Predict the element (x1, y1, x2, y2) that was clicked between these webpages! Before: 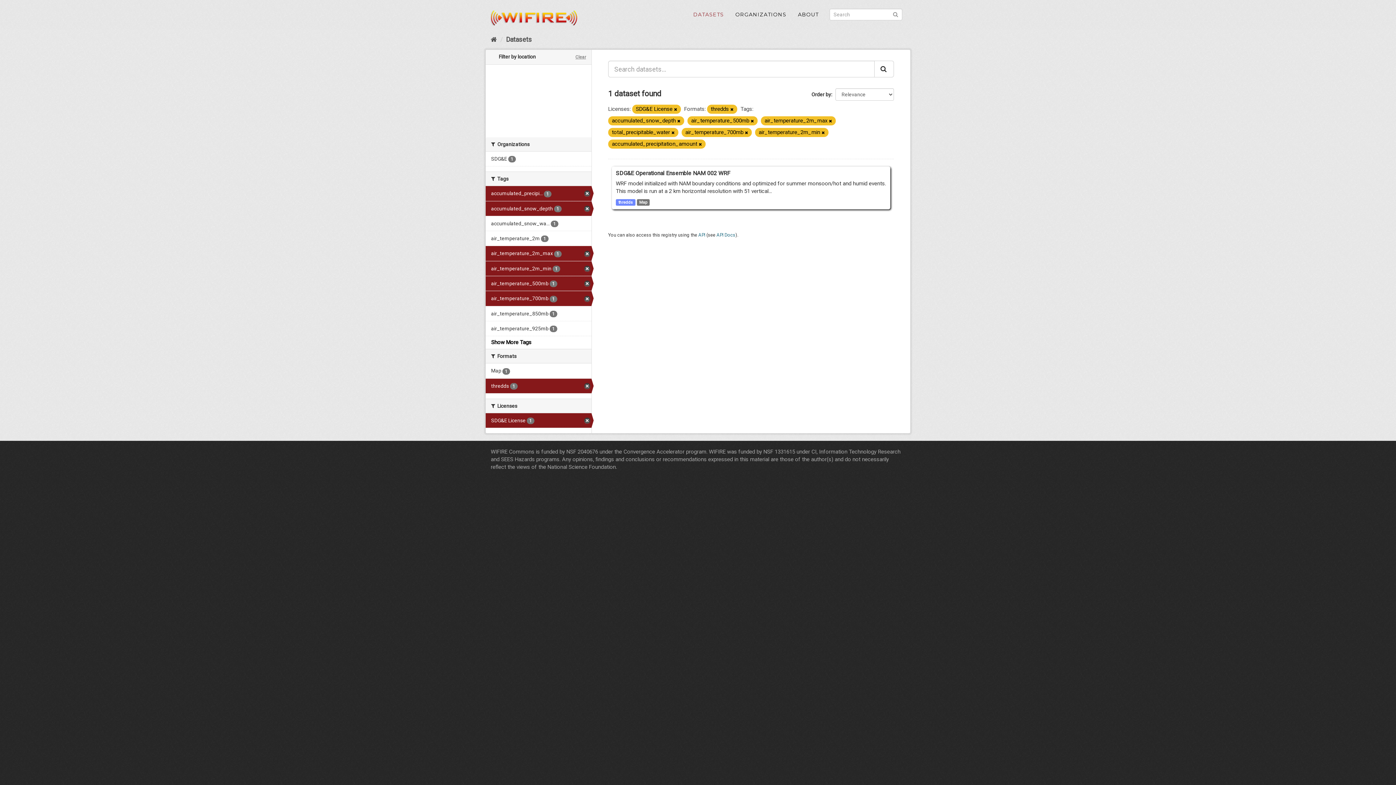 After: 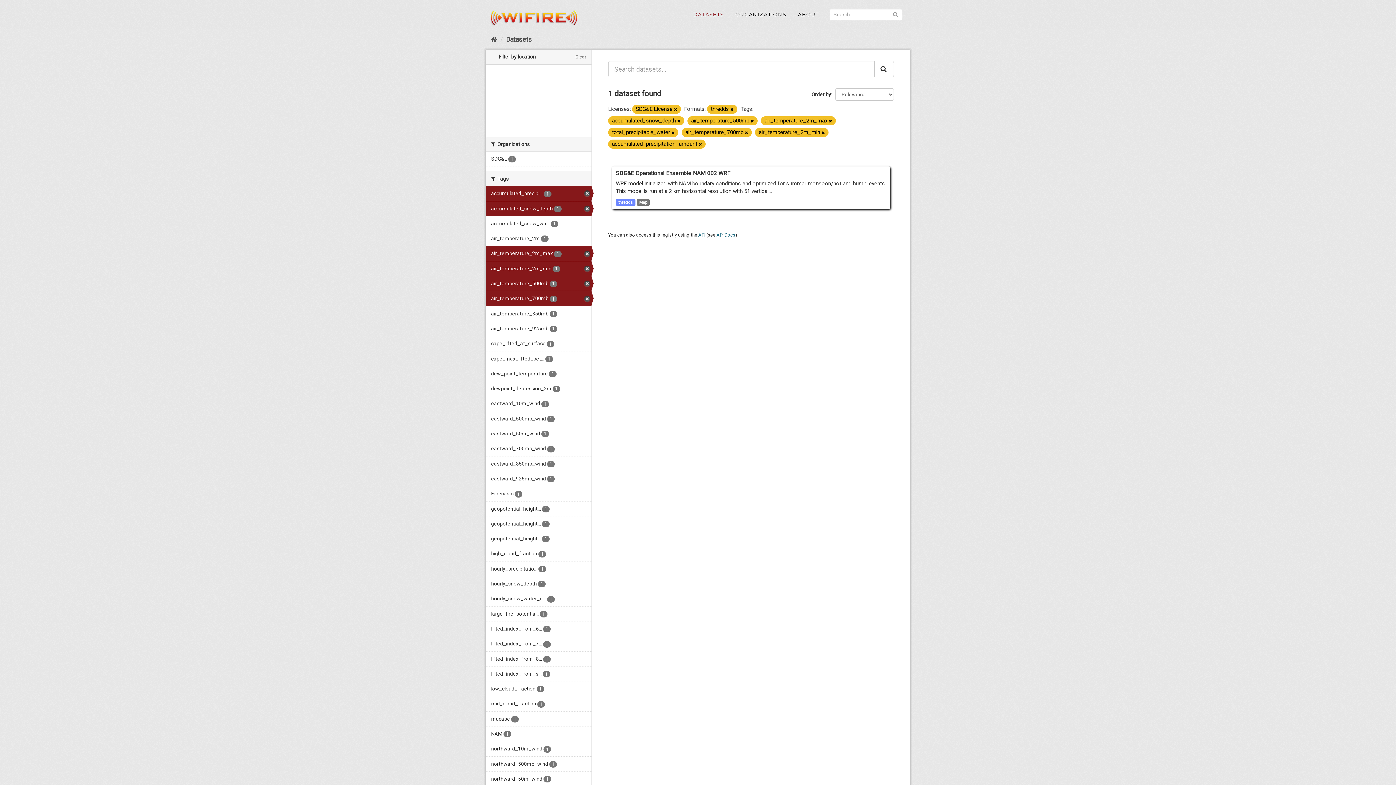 Action: label: Show More Tags bbox: (491, 339, 531, 345)